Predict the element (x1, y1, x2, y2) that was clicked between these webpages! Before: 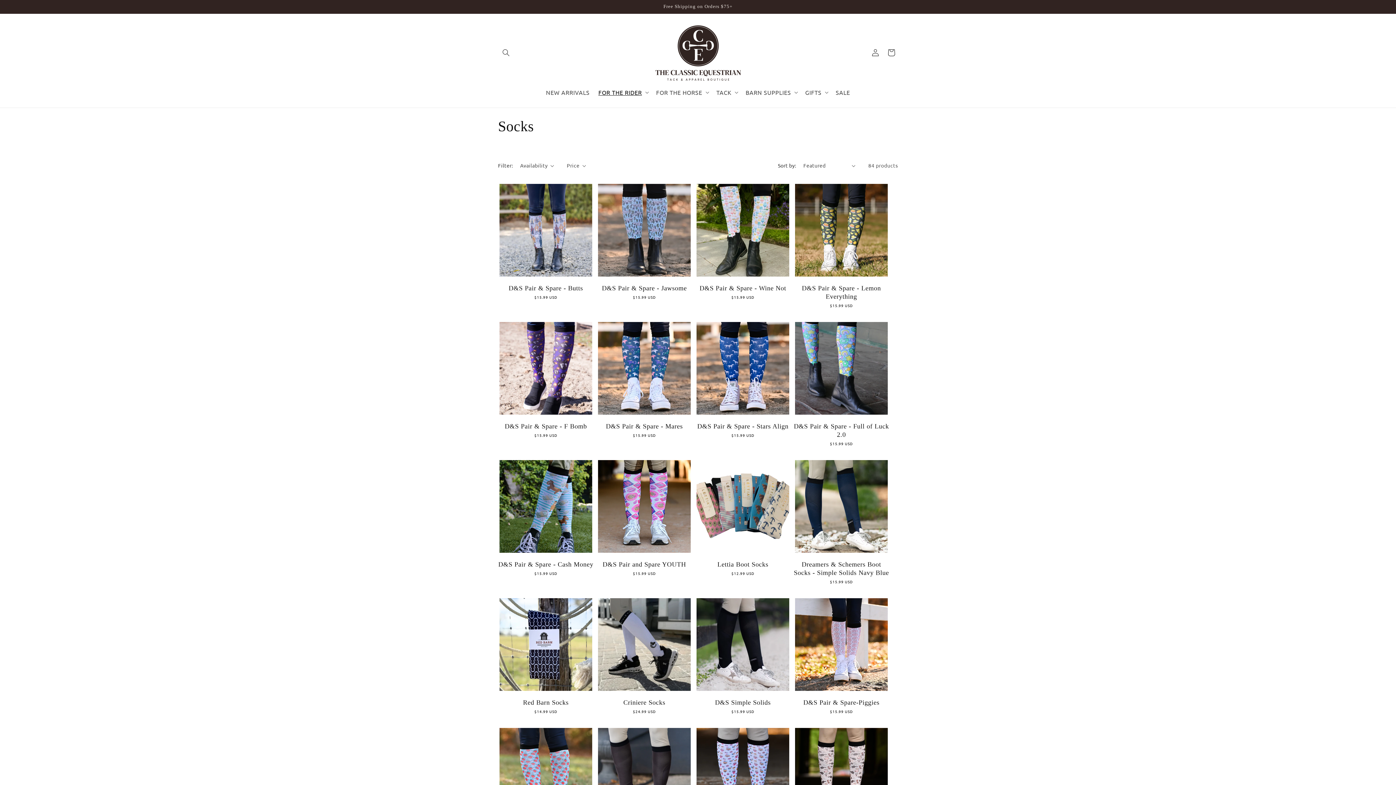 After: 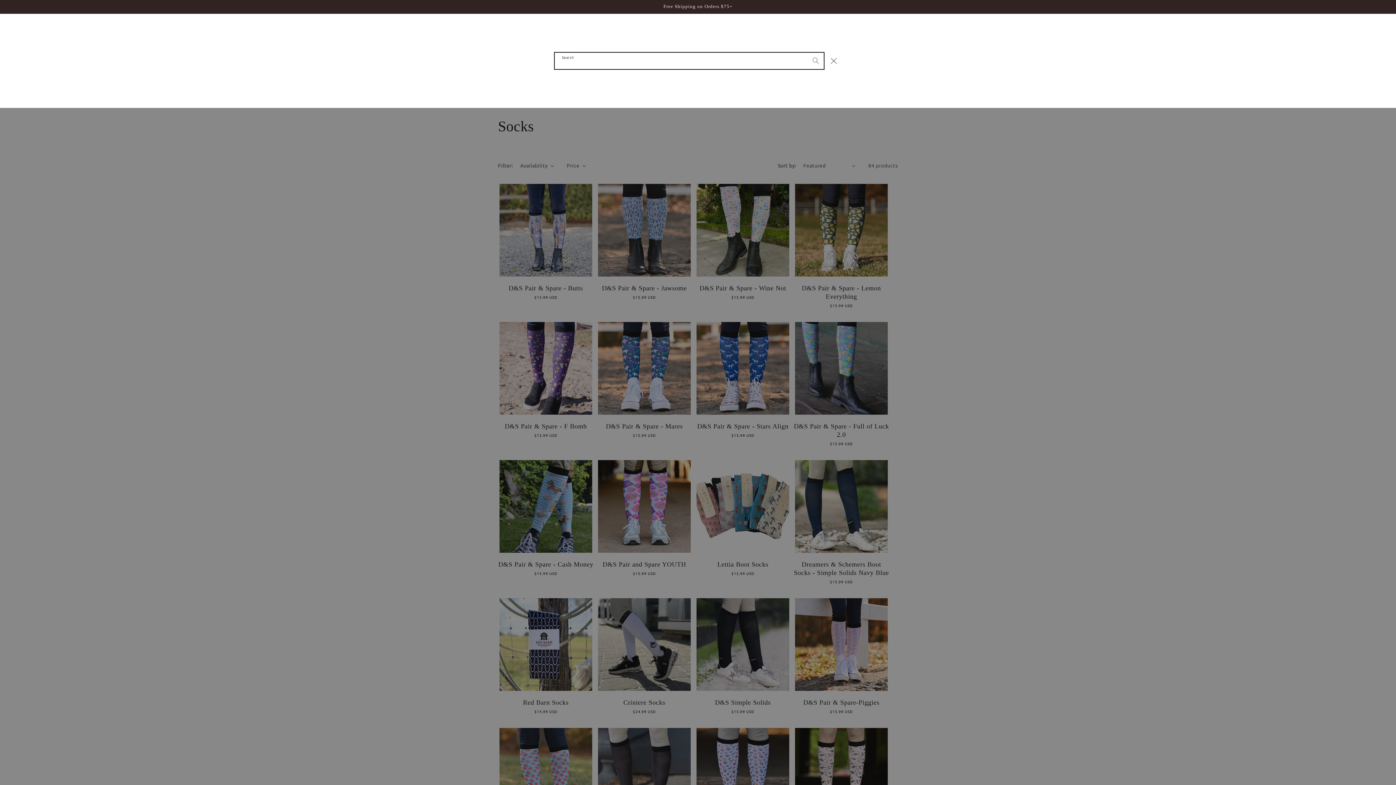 Action: label: Search bbox: (498, 44, 514, 60)